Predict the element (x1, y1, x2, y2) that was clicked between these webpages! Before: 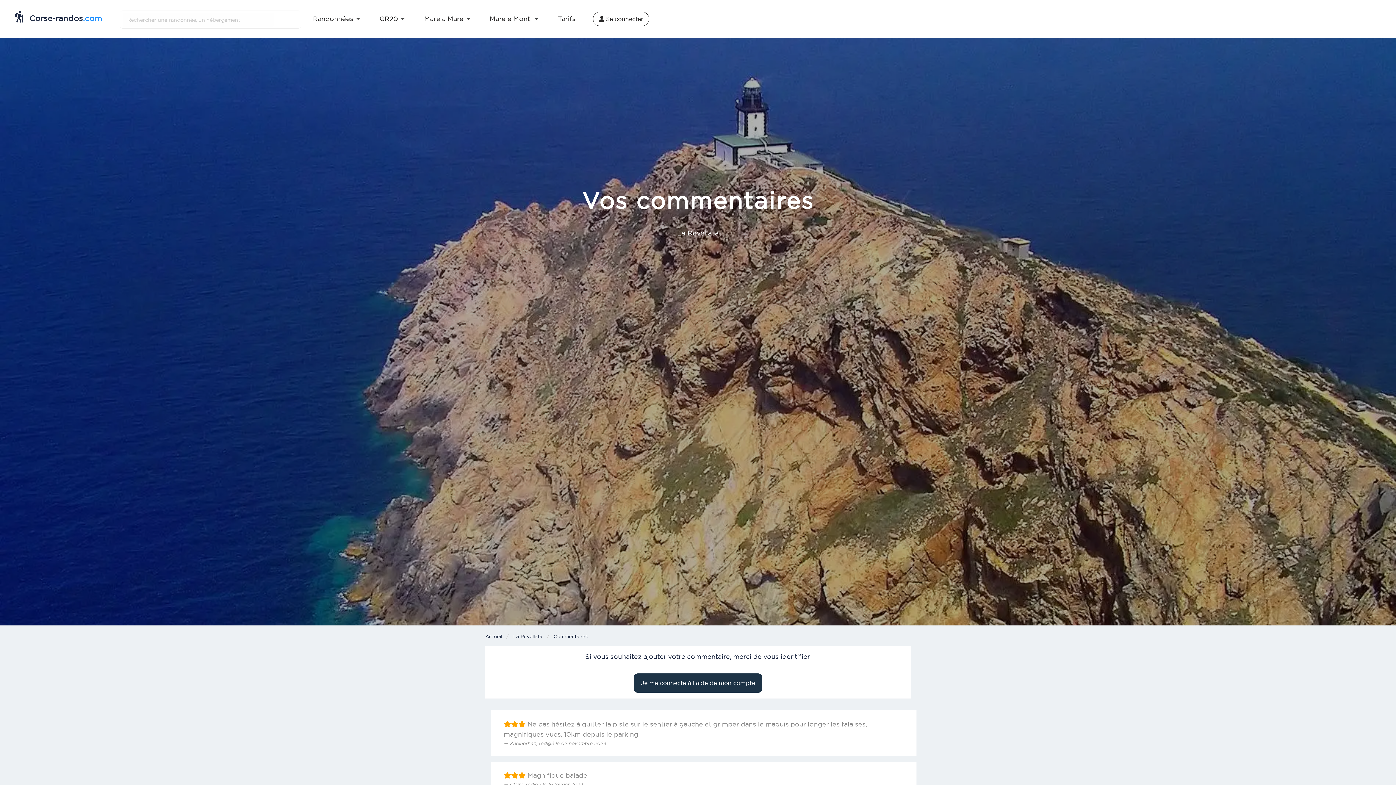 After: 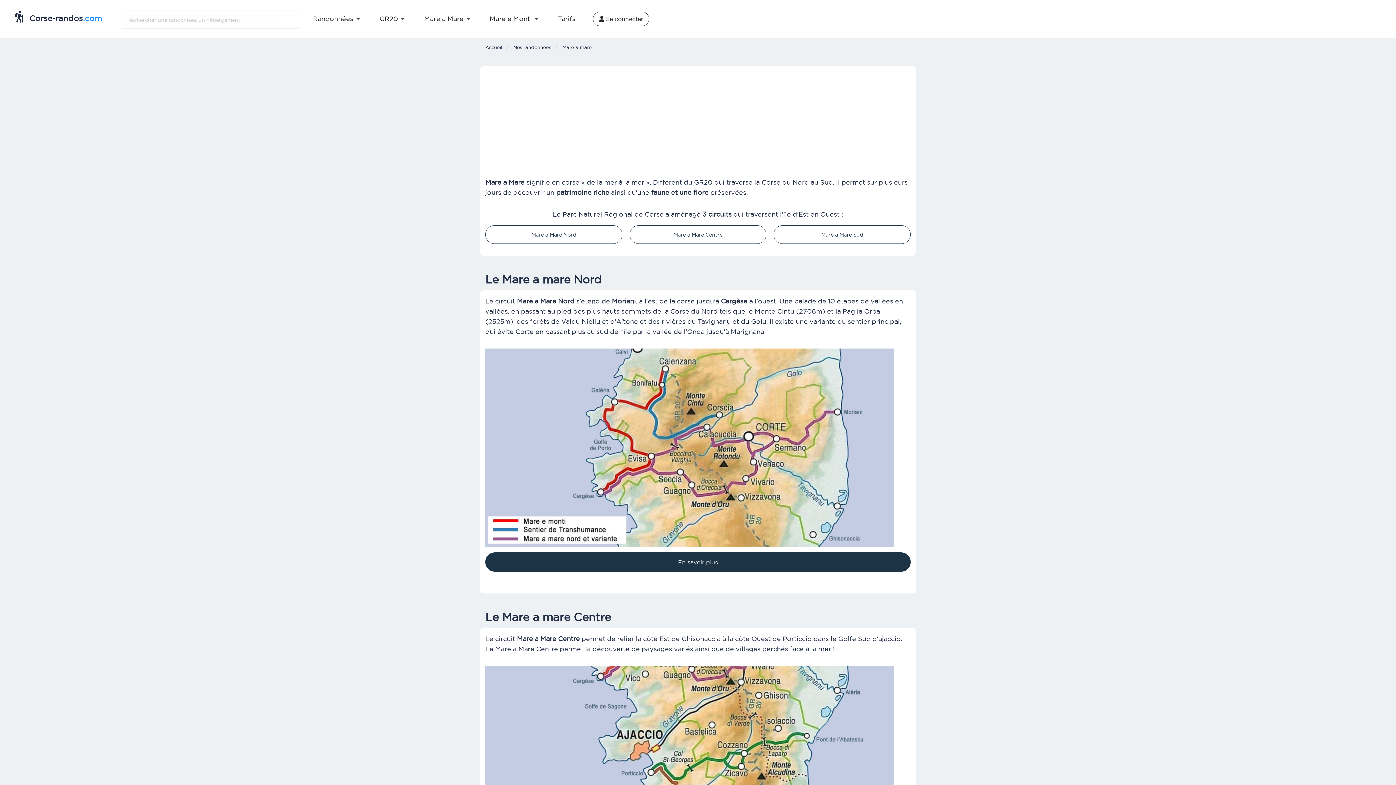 Action: label: Mare a Mare bbox: (418, 11, 472, 26)